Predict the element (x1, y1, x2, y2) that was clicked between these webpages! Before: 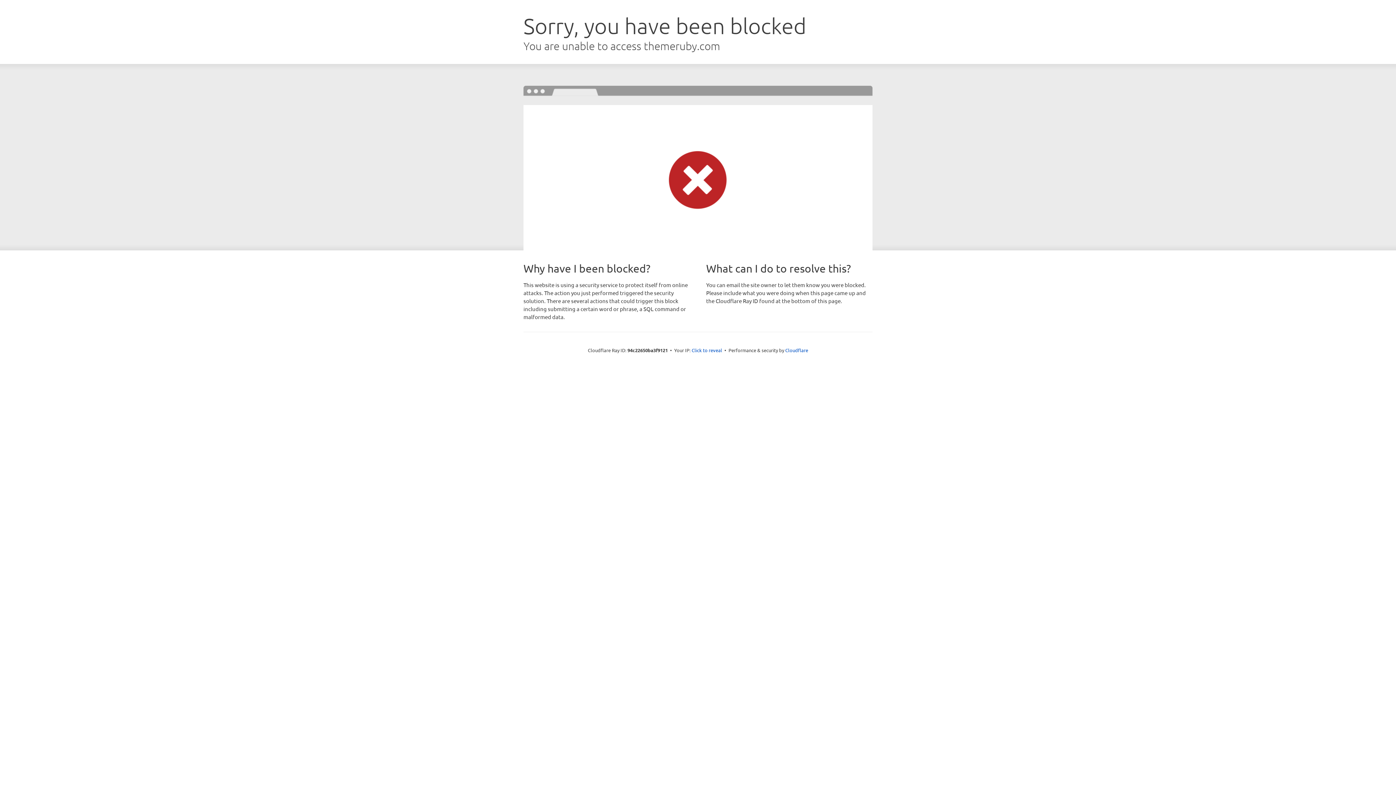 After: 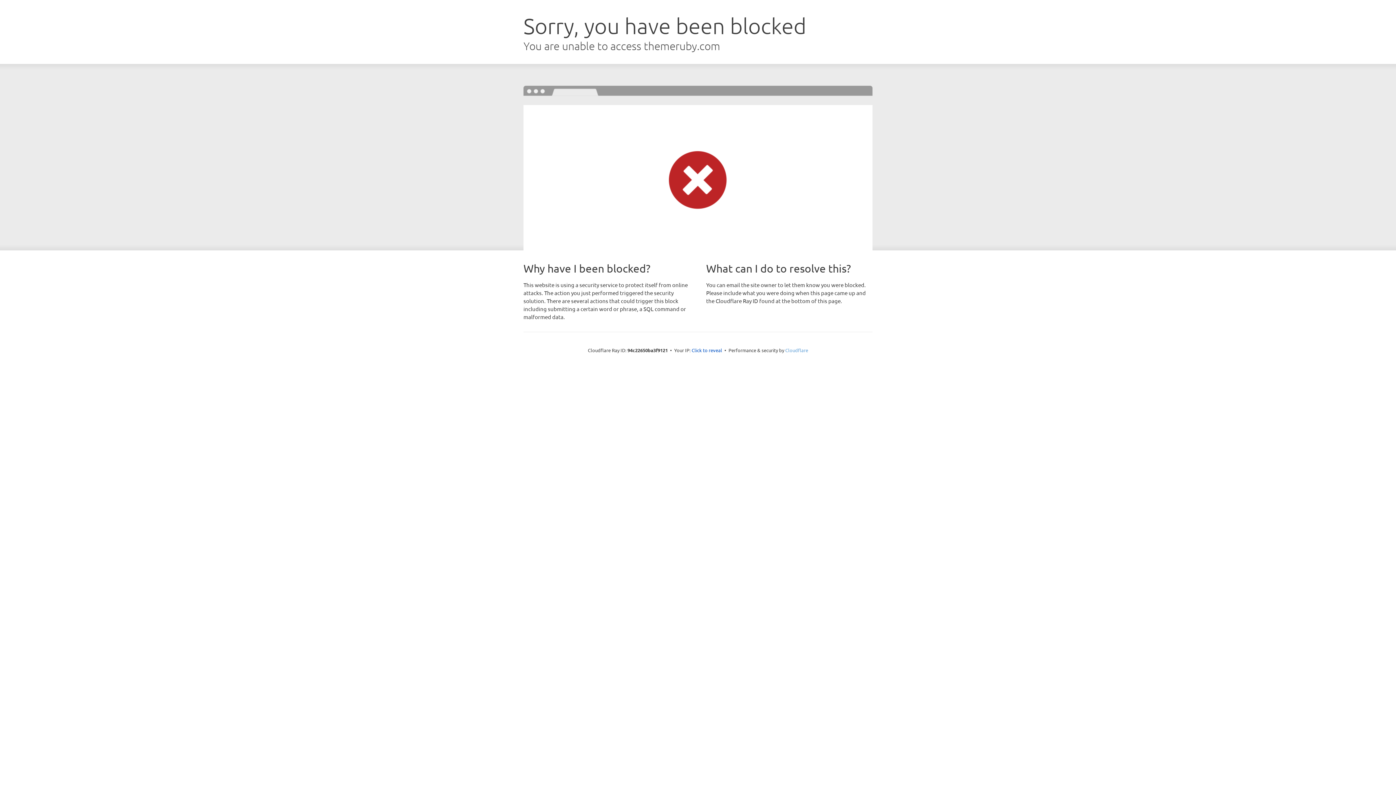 Action: label: Cloudflare bbox: (785, 347, 808, 353)